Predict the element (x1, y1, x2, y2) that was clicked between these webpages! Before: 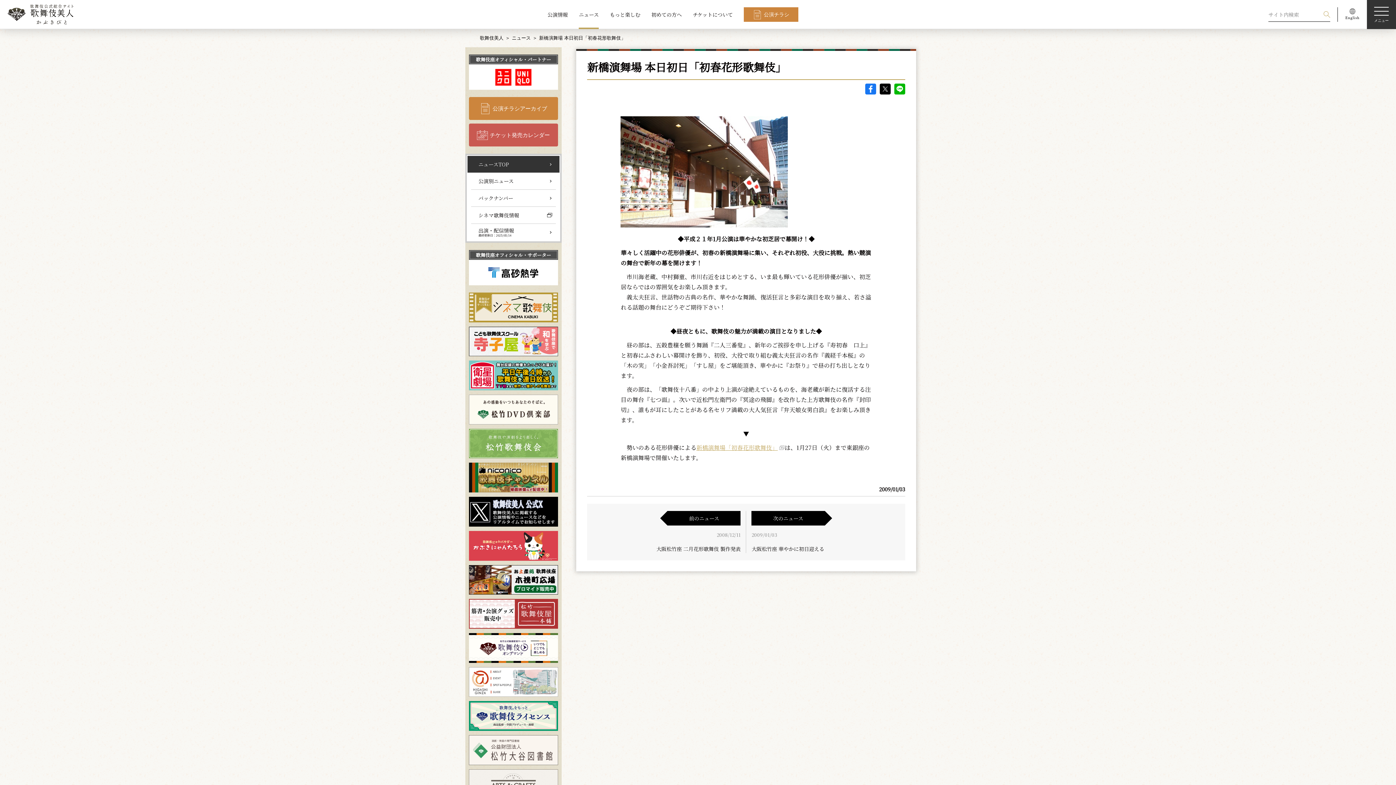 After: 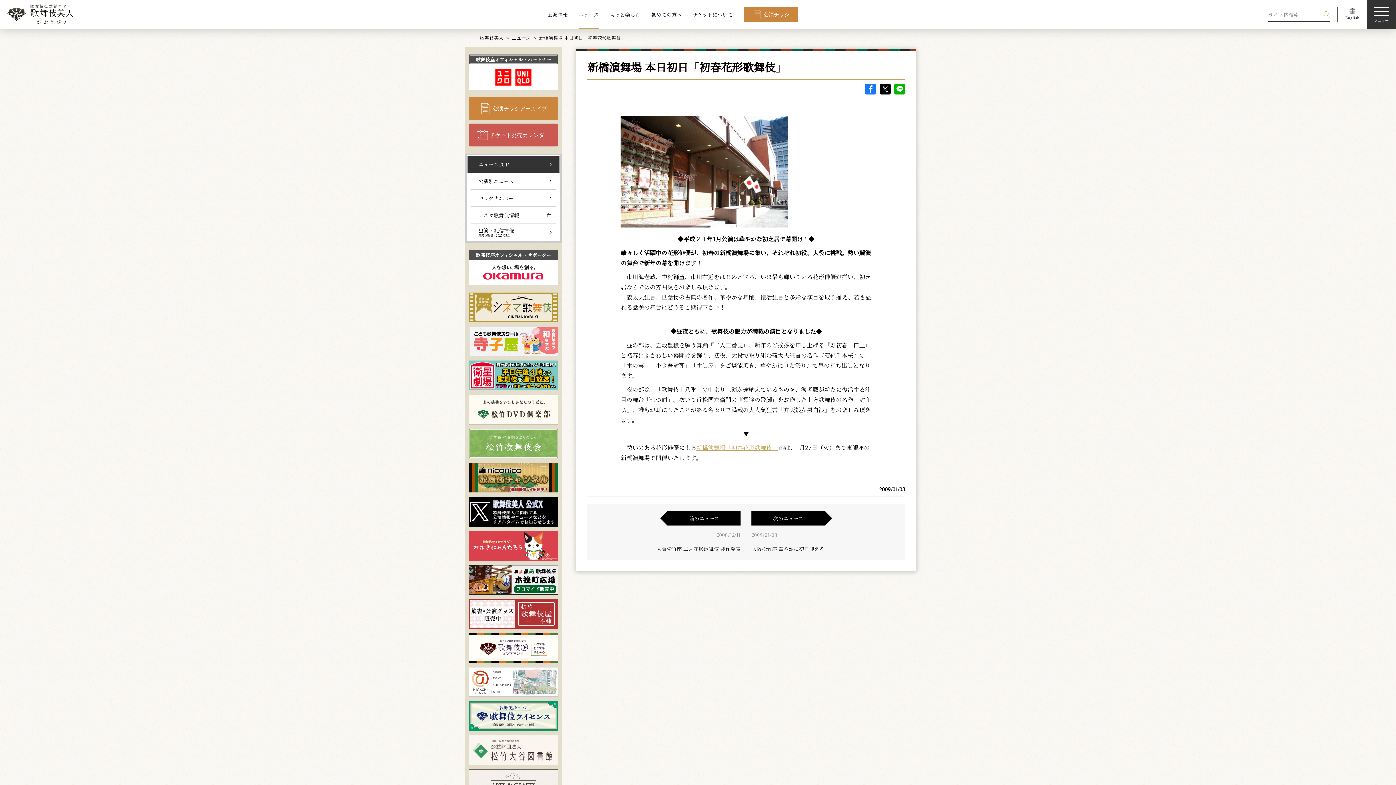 Action: bbox: (469, 488, 558, 493)